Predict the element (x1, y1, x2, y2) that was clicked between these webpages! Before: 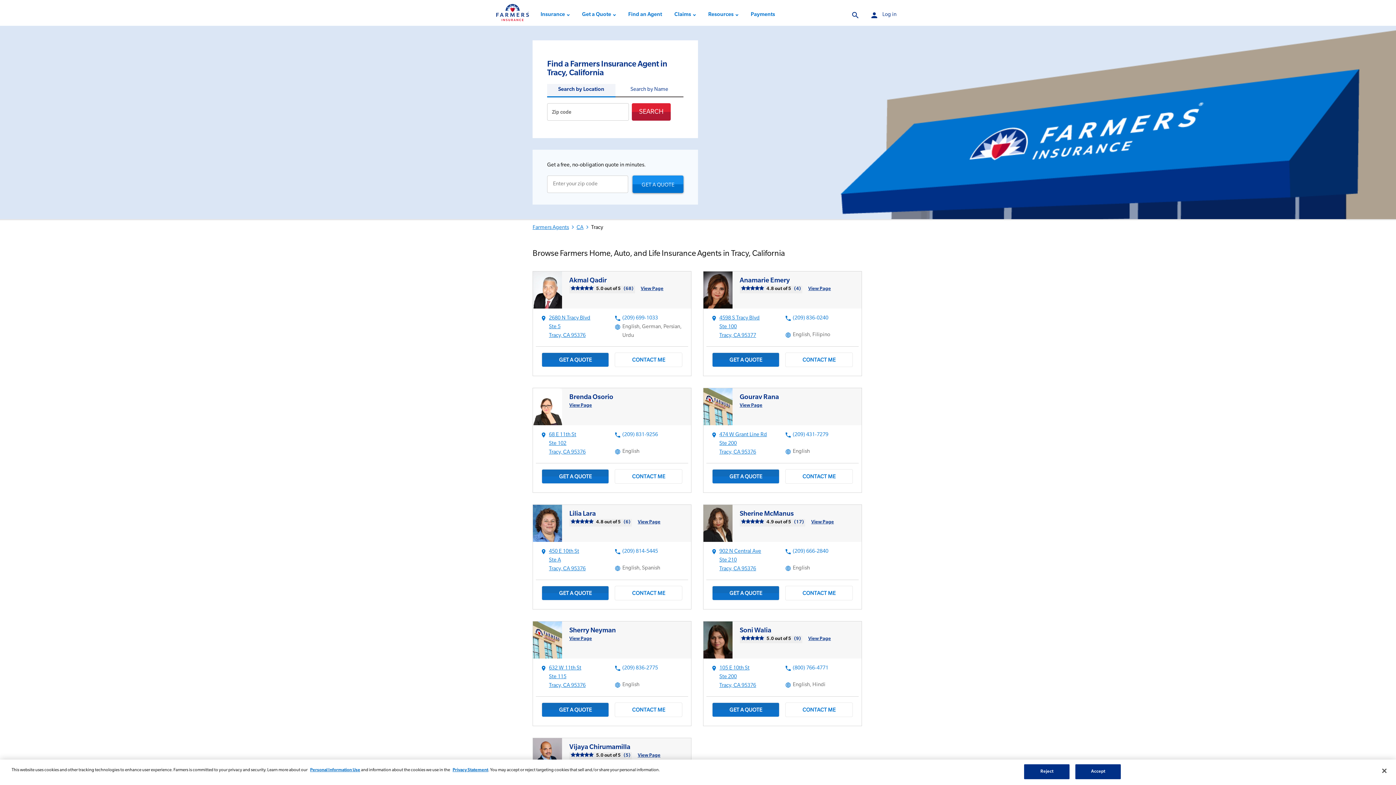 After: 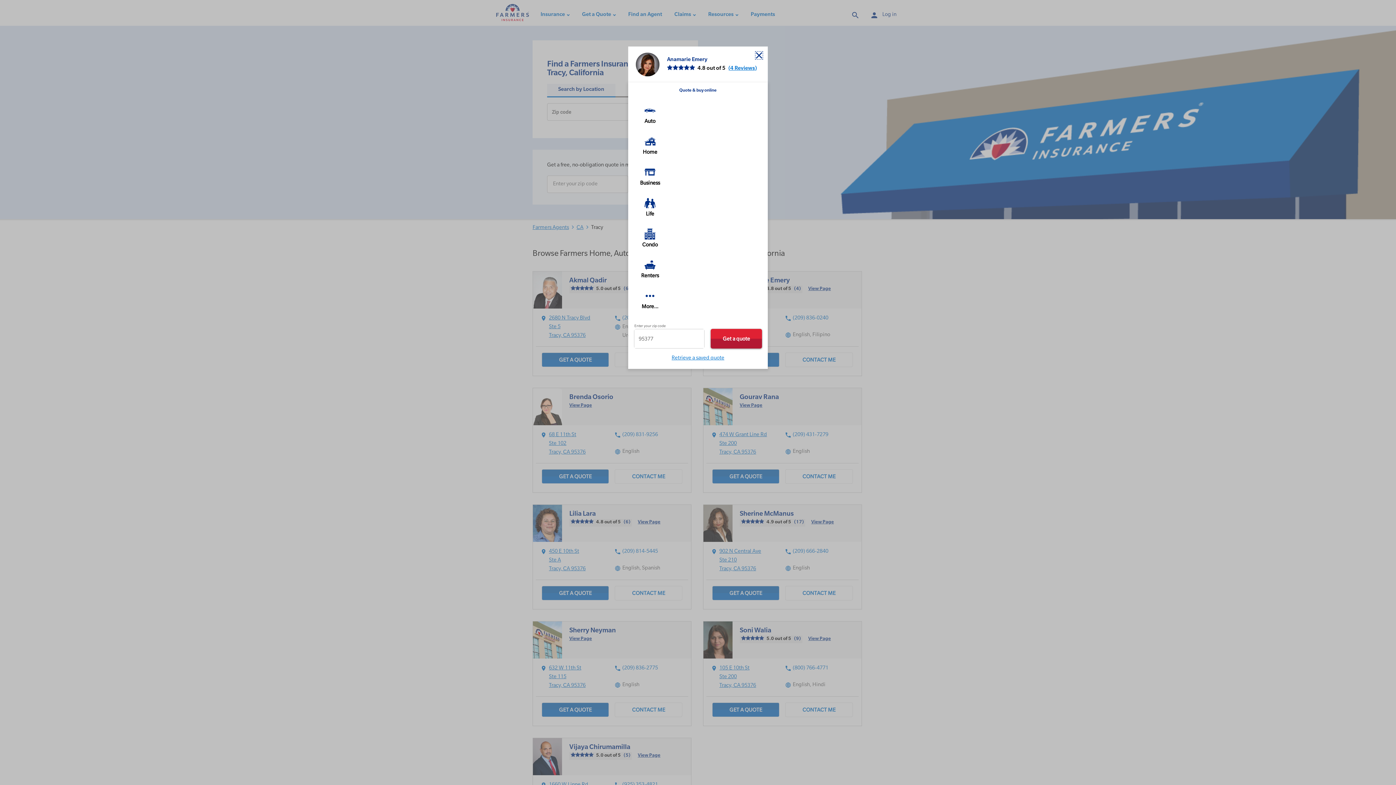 Action: label: GET A QUOTE bbox: (712, 360, 779, 374)